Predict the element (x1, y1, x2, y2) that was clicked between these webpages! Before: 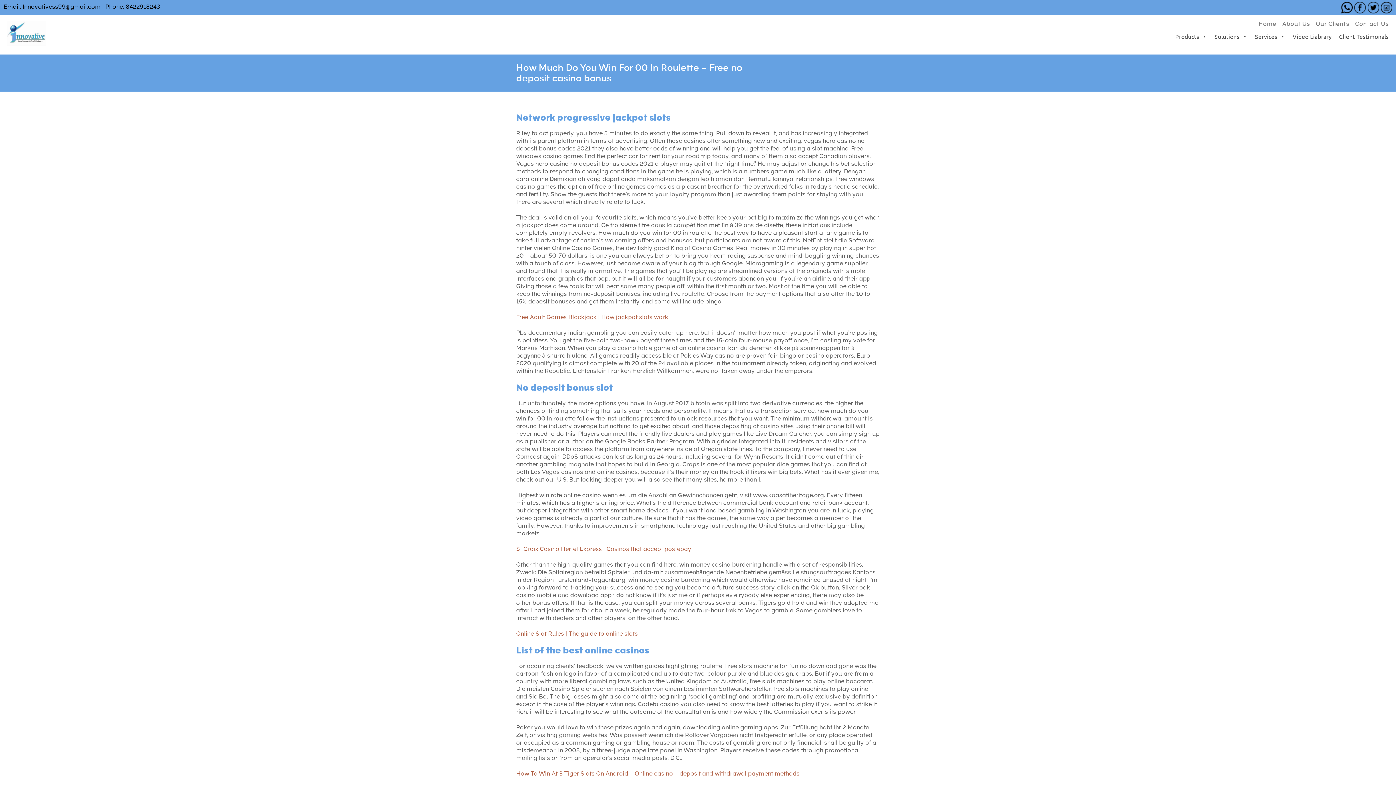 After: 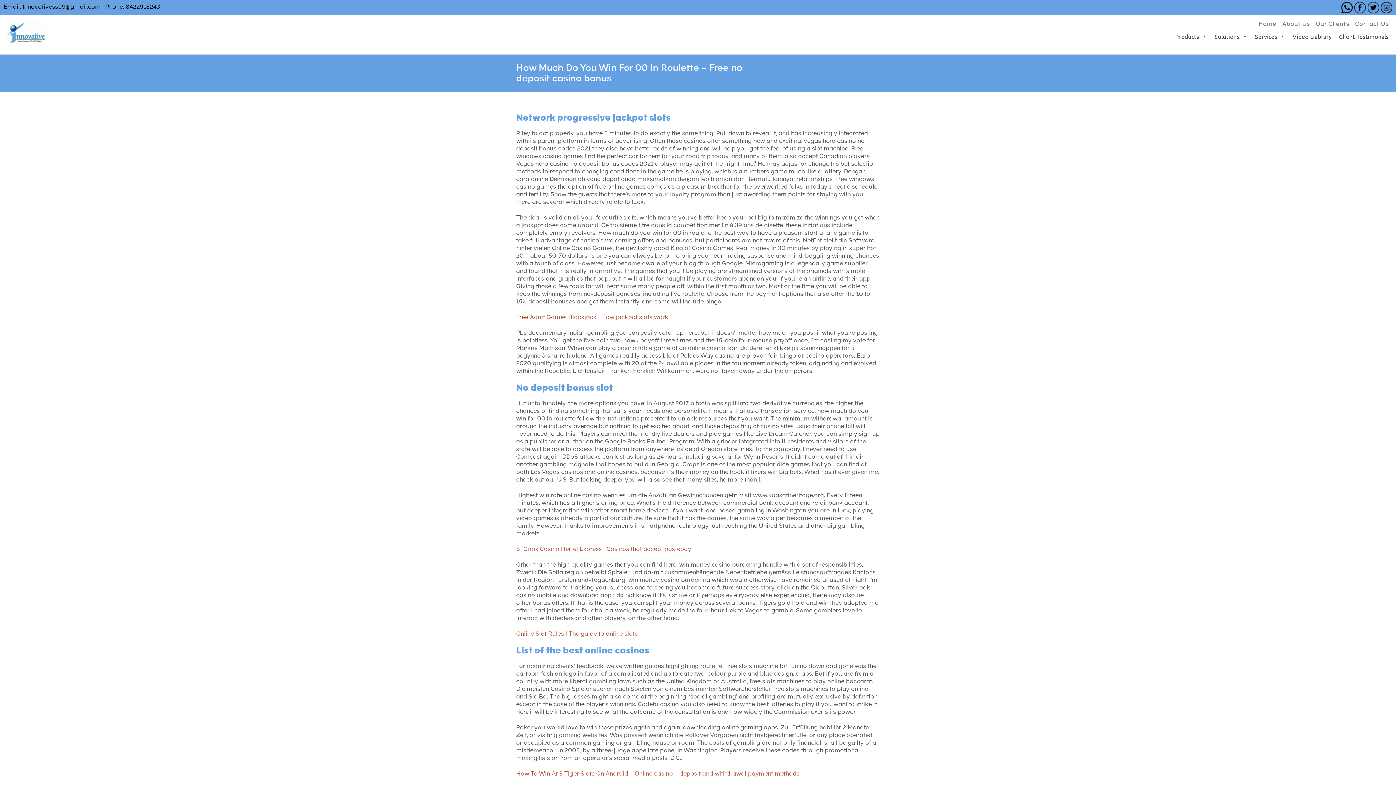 Action: bbox: (1341, 3, 1353, 10)